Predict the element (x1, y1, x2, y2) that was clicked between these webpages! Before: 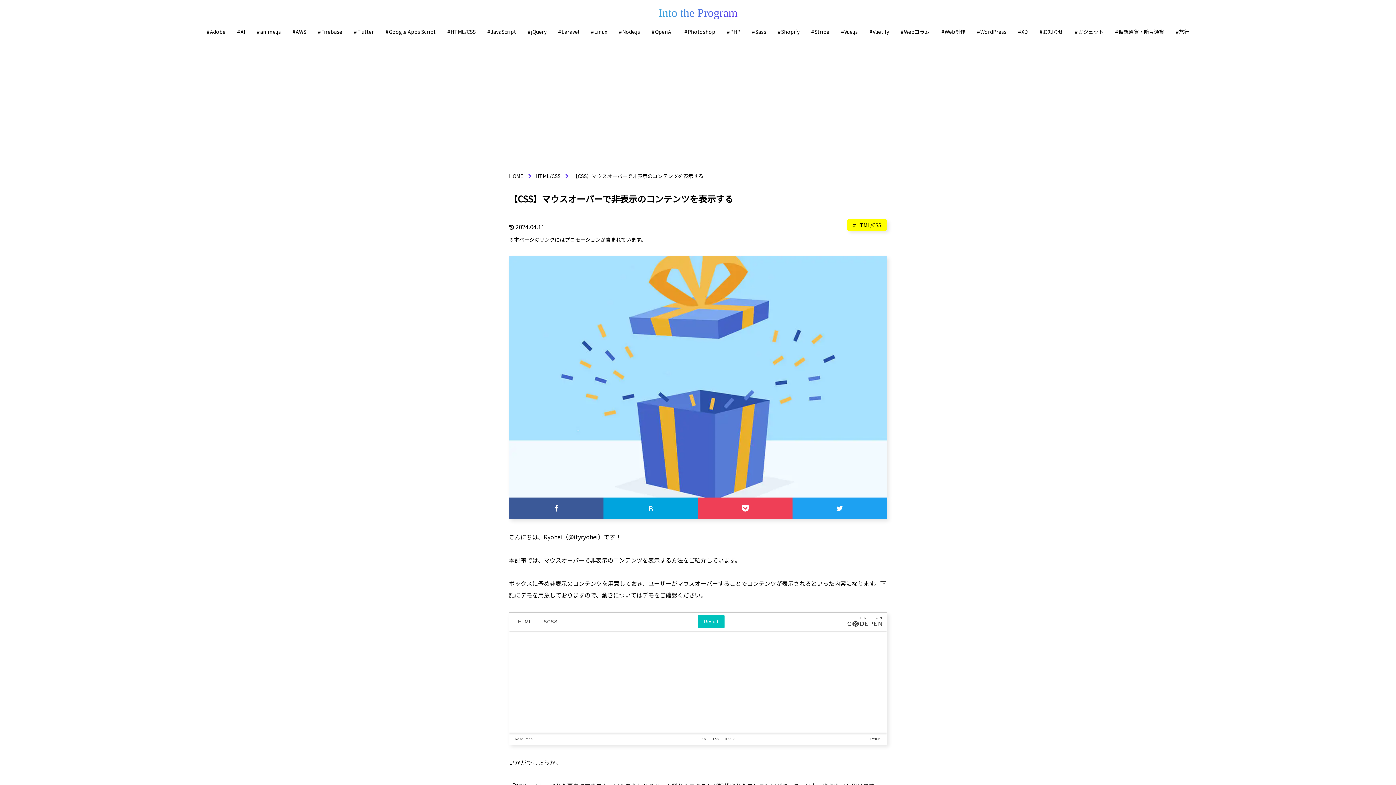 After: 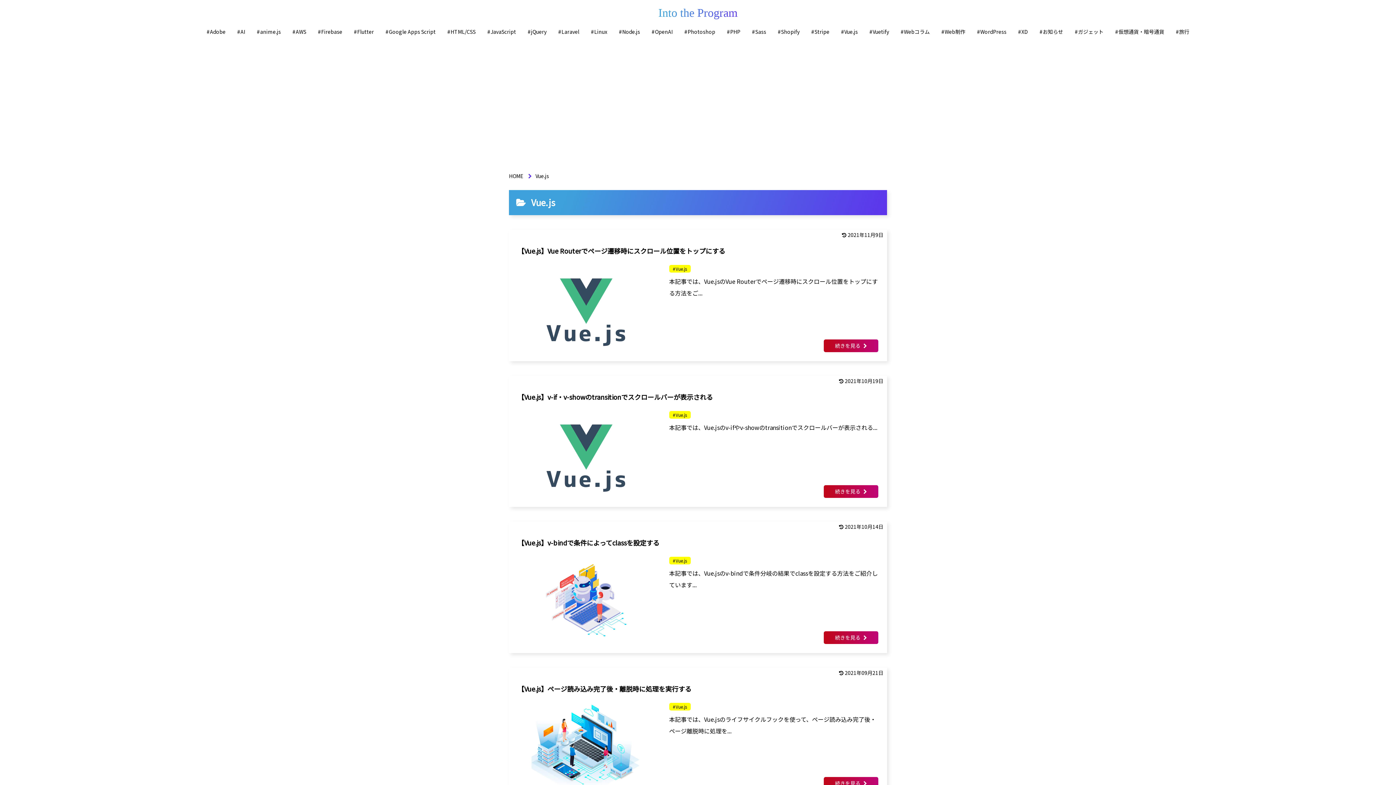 Action: bbox: (835, 27, 863, 36) label: Vue.js